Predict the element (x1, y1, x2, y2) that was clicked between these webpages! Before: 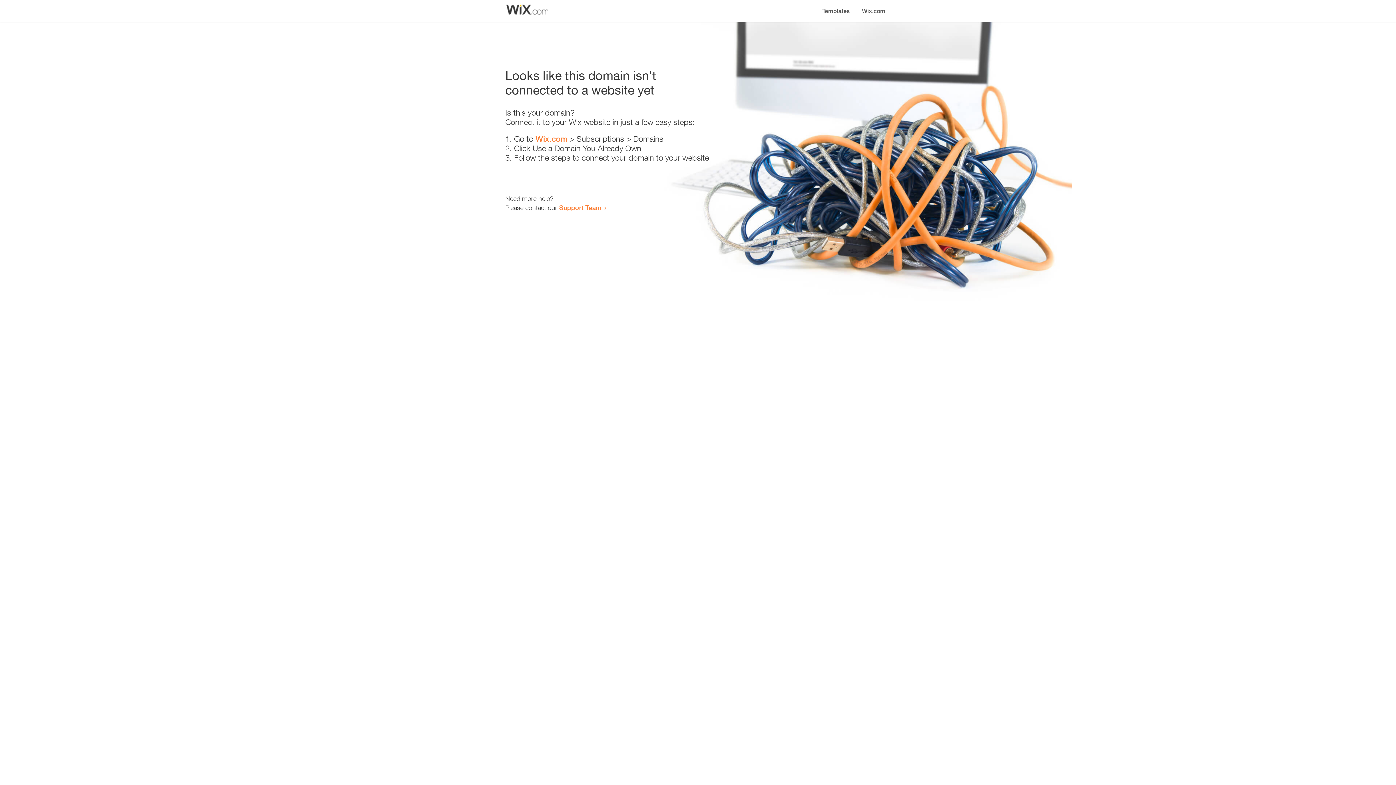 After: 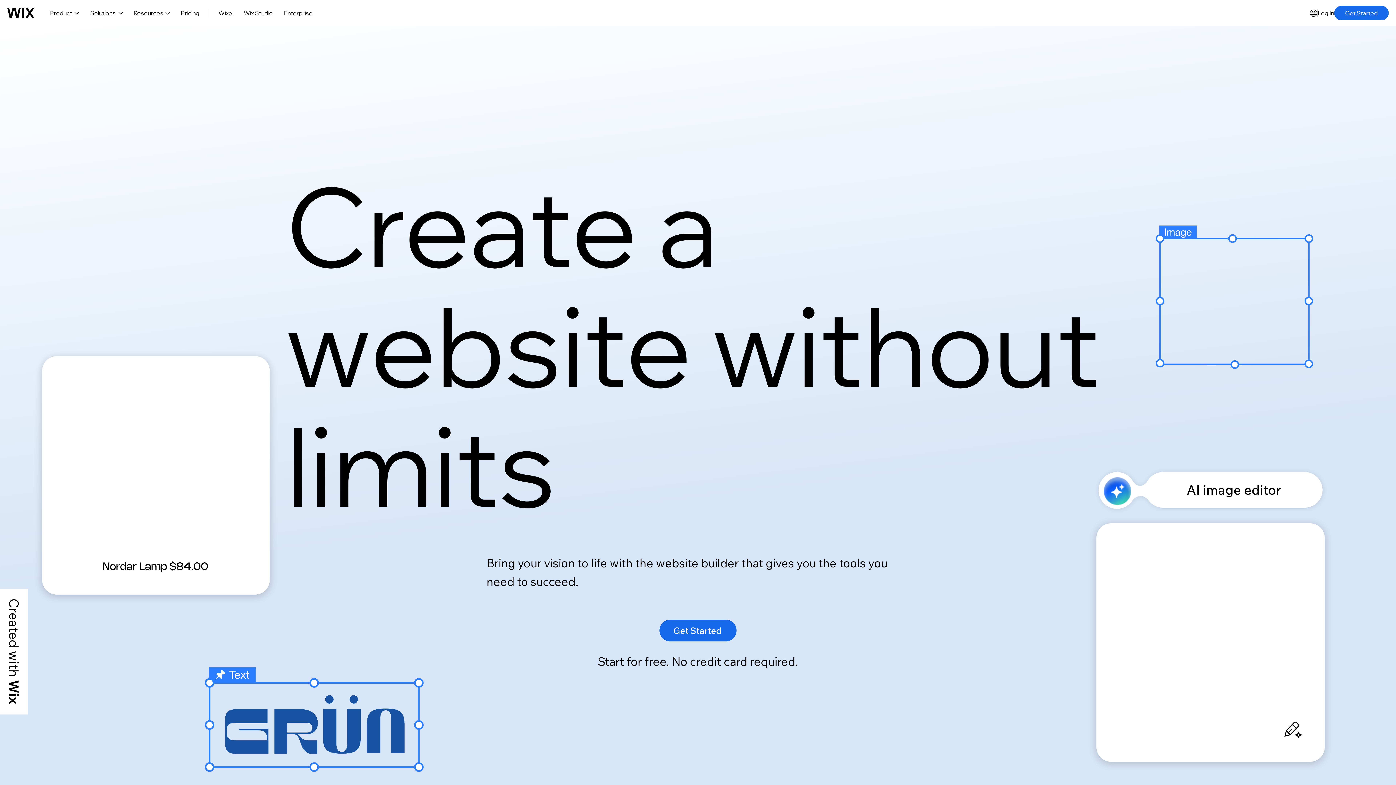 Action: label: Wix.com bbox: (856, 0, 890, 14)